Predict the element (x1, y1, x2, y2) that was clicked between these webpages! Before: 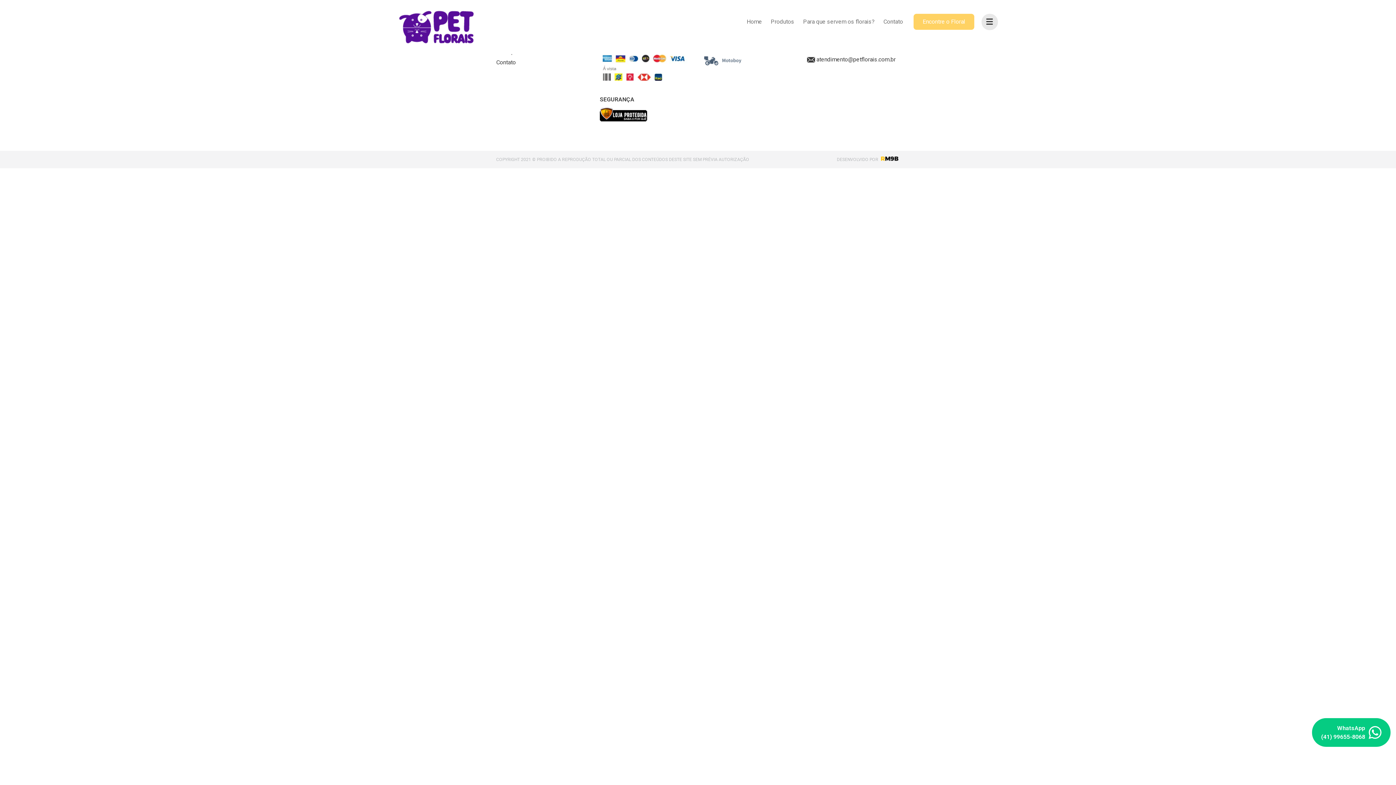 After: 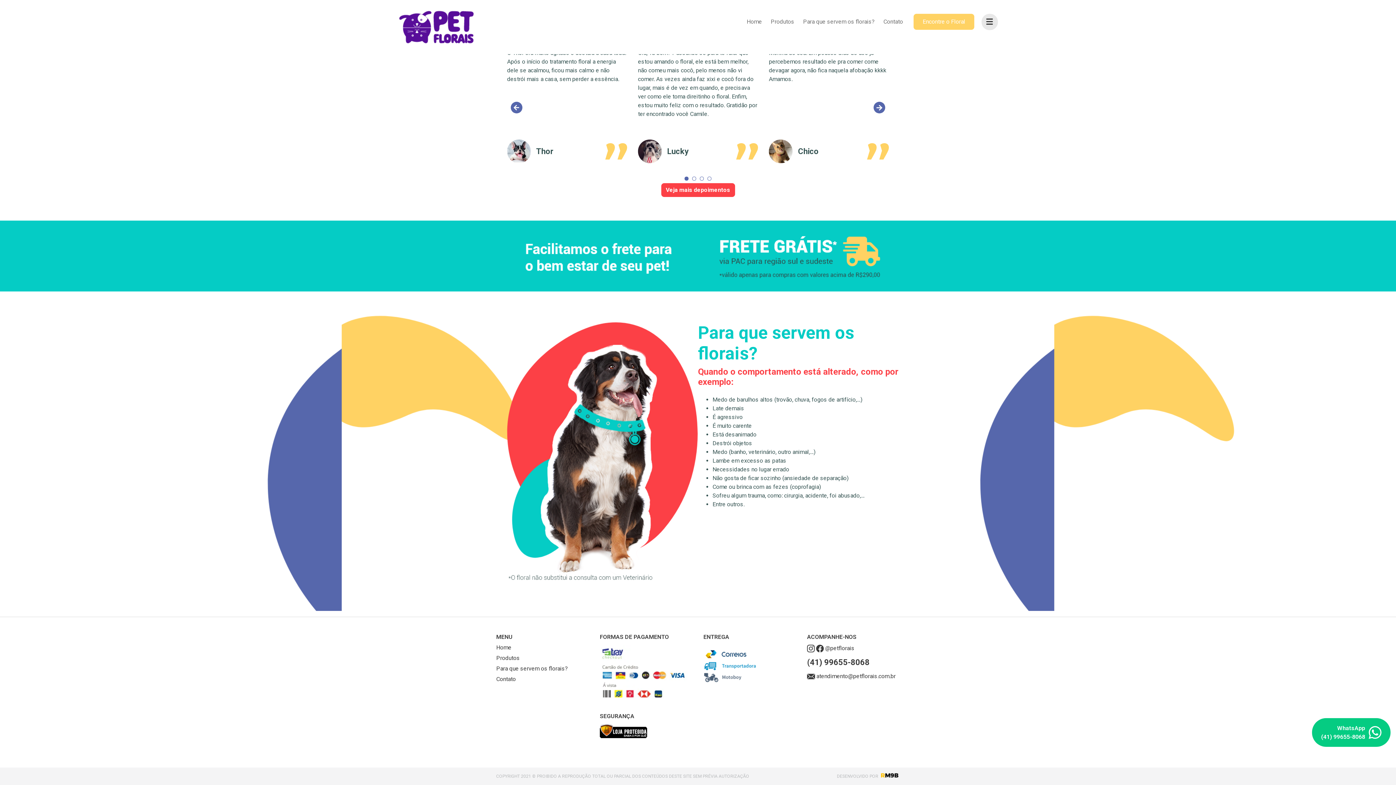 Action: bbox: (799, 15, 878, 28) label: Para que servem os florais?